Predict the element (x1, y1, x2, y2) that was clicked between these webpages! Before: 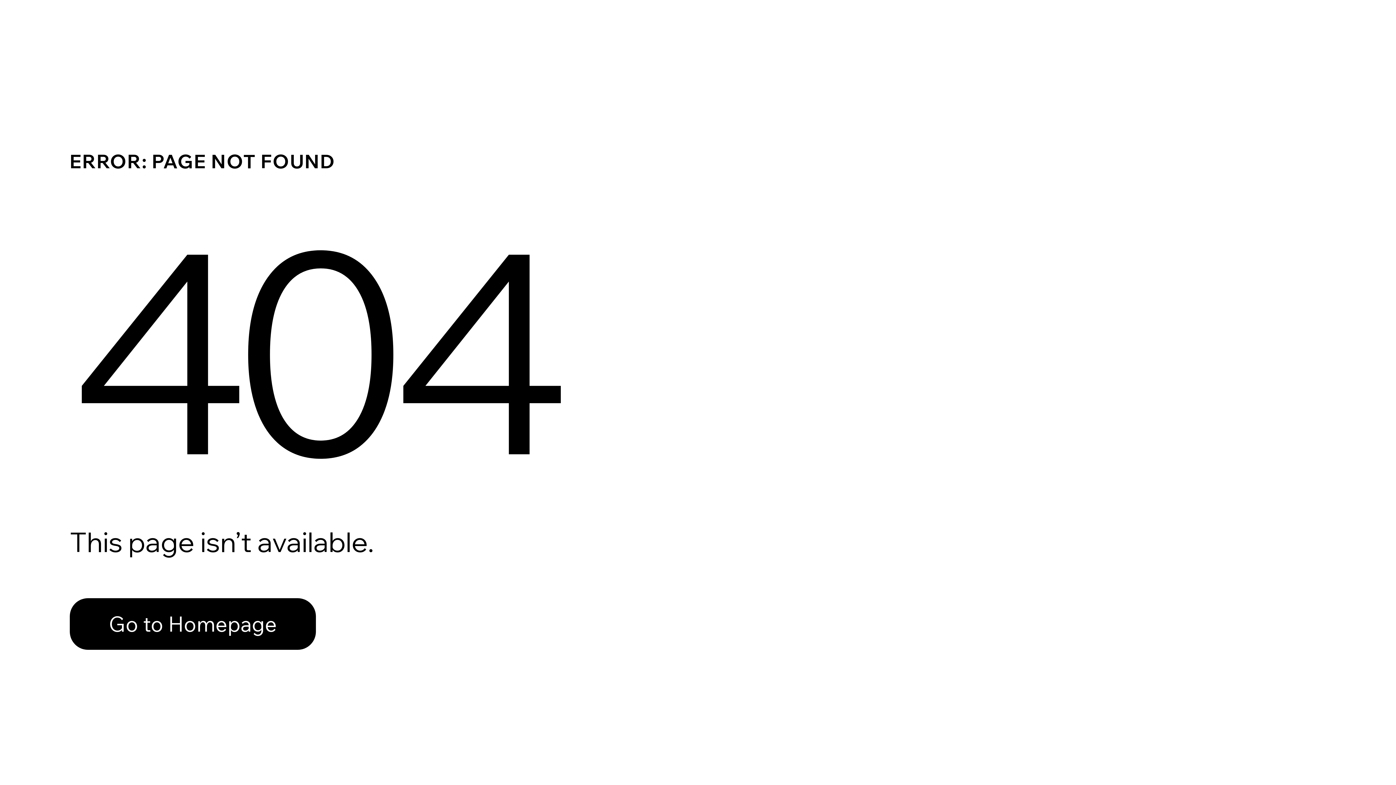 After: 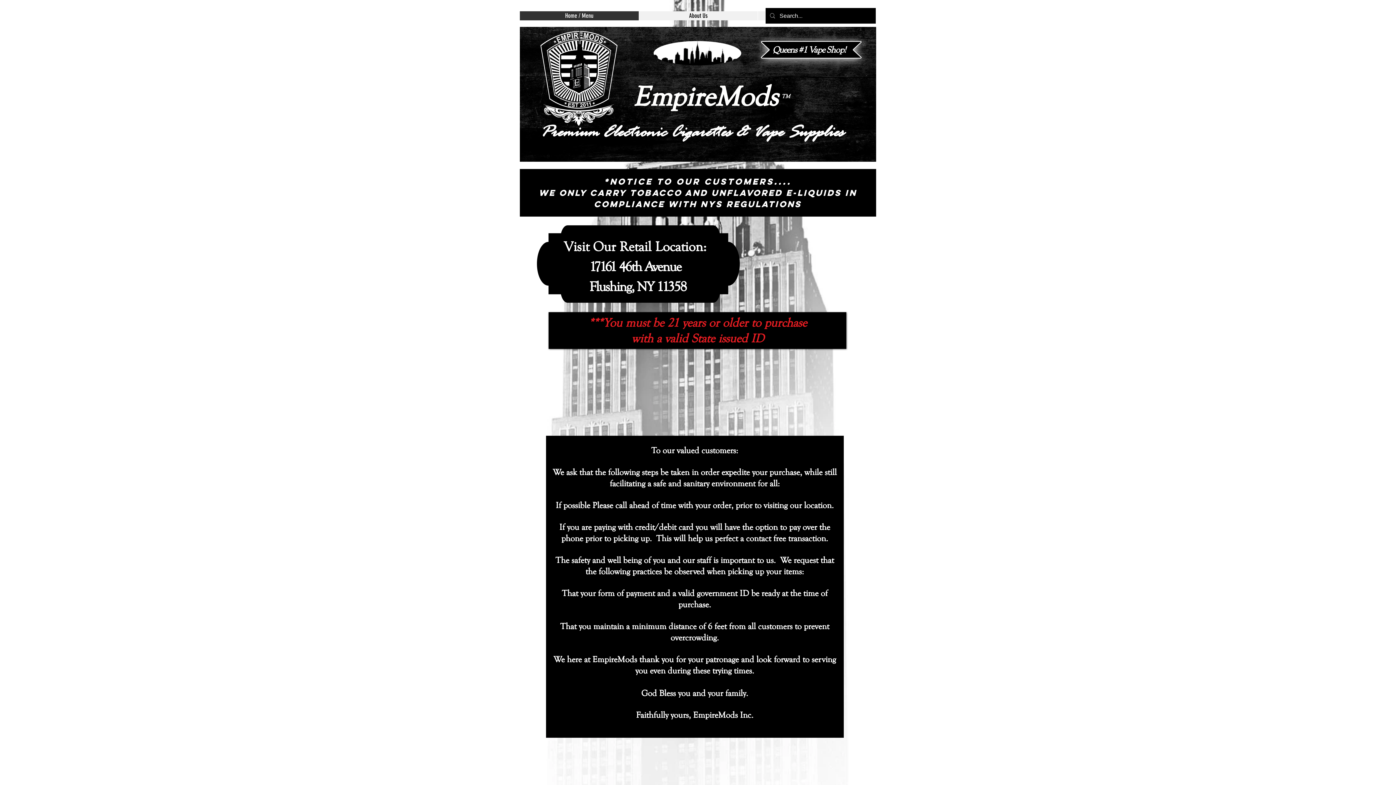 Action: label: Go to Homepage bbox: (69, 598, 316, 650)